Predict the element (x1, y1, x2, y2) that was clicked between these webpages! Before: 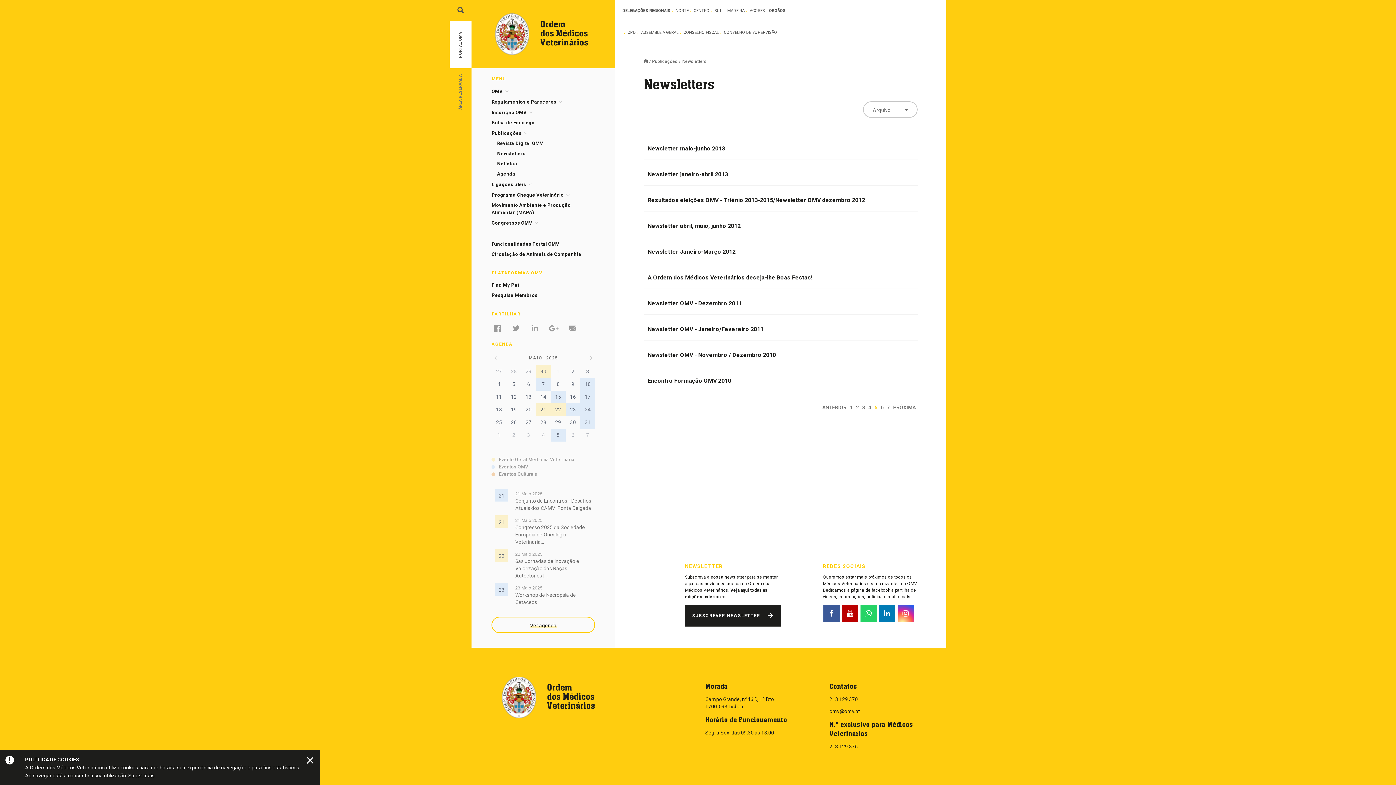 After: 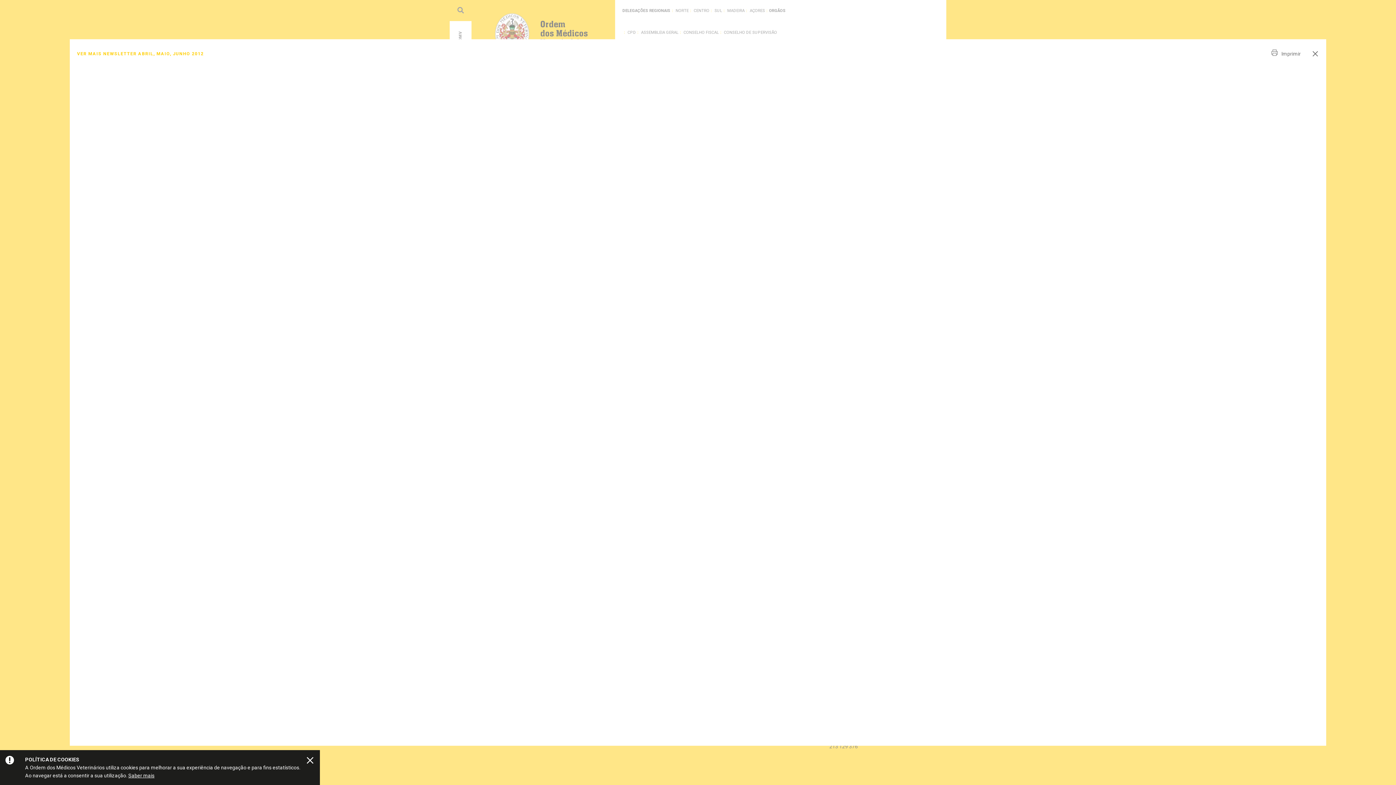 Action: bbox: (644, 211, 917, 237) label: Newsletter abril, maio, junho 2012